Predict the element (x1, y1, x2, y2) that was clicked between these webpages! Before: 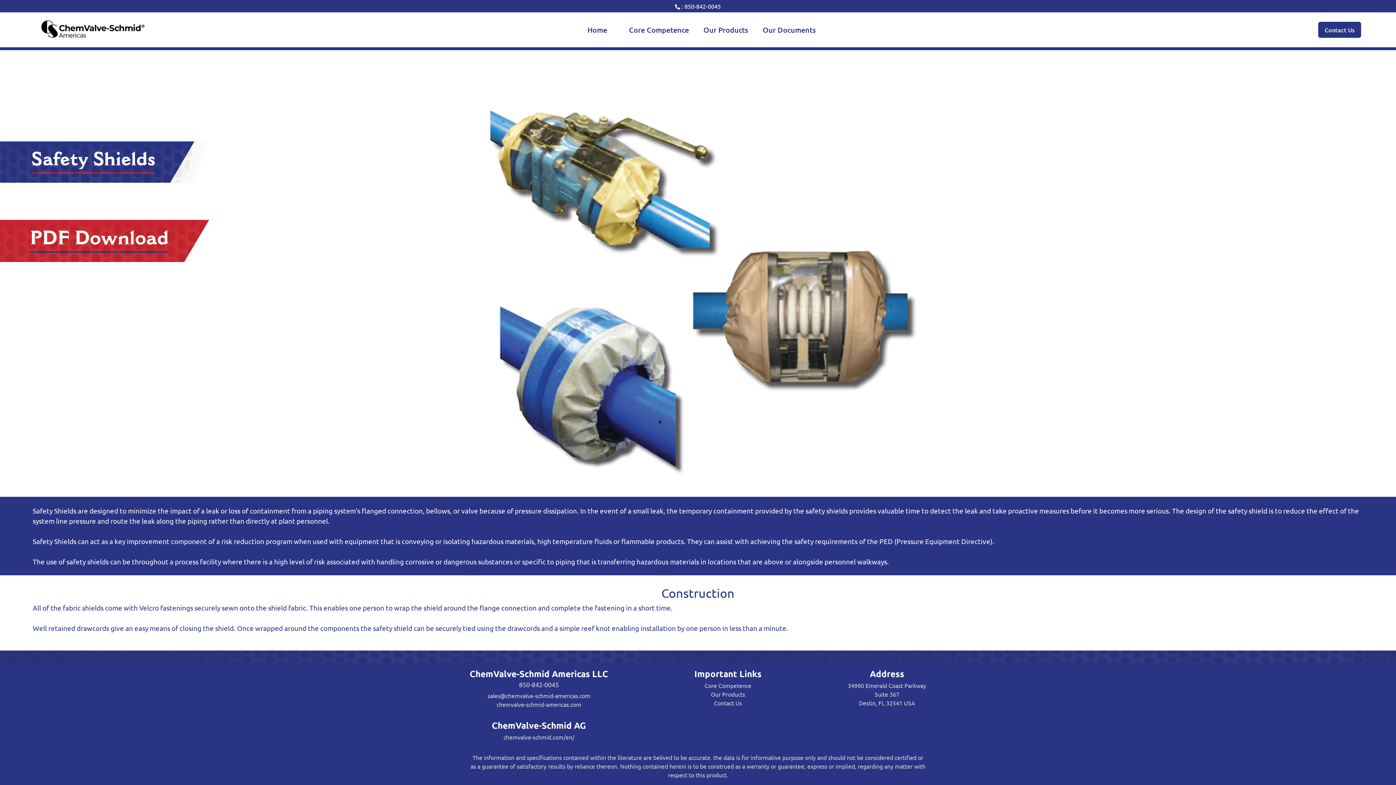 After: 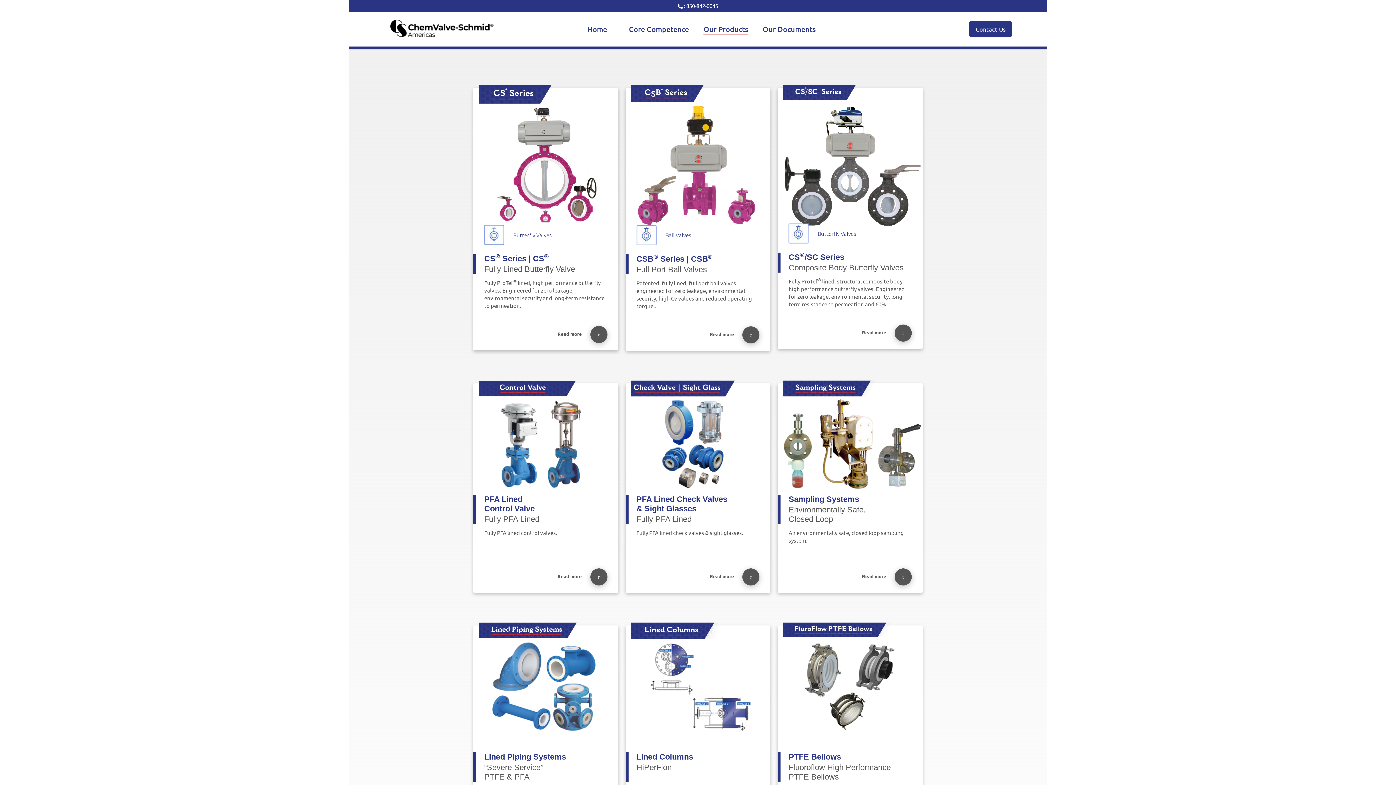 Action: label: Our Products bbox: (703, 25, 748, 34)